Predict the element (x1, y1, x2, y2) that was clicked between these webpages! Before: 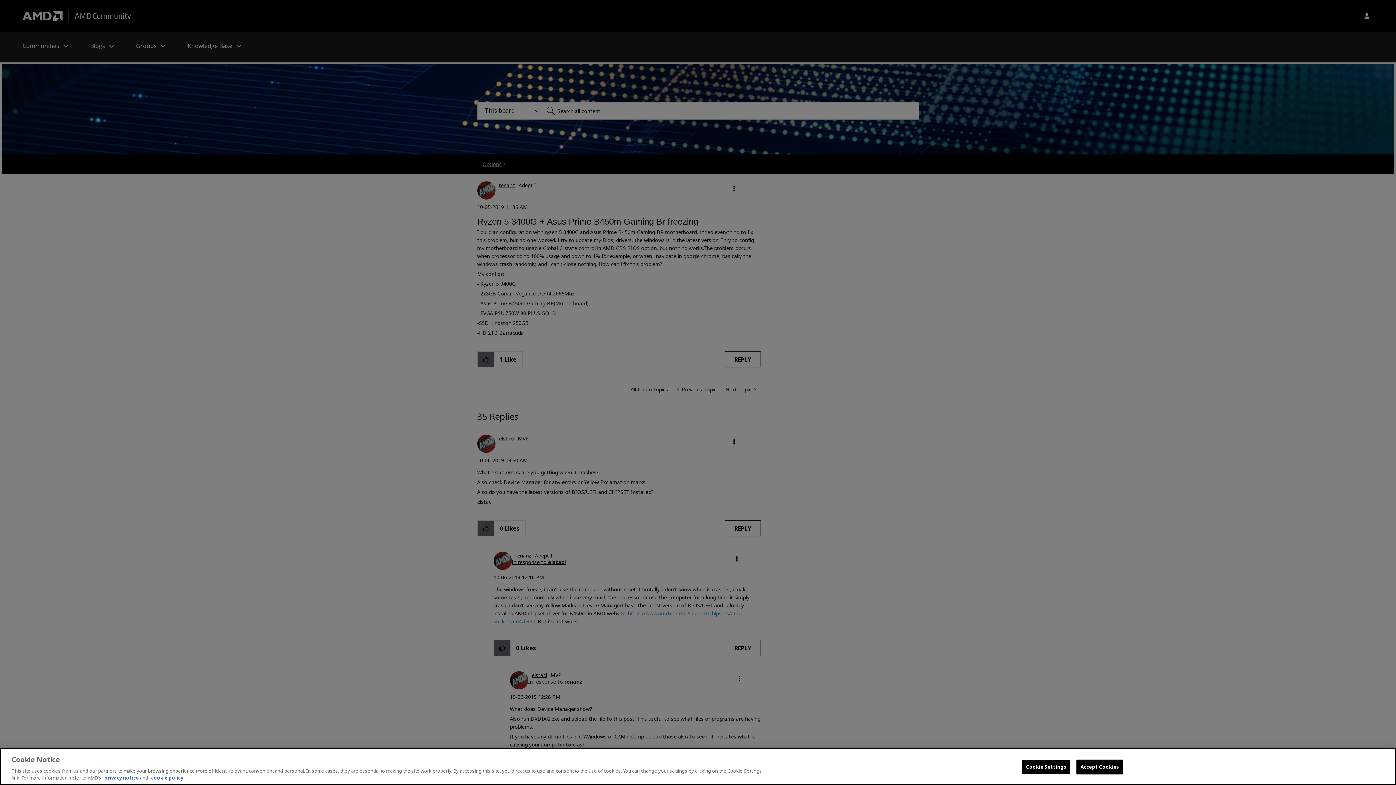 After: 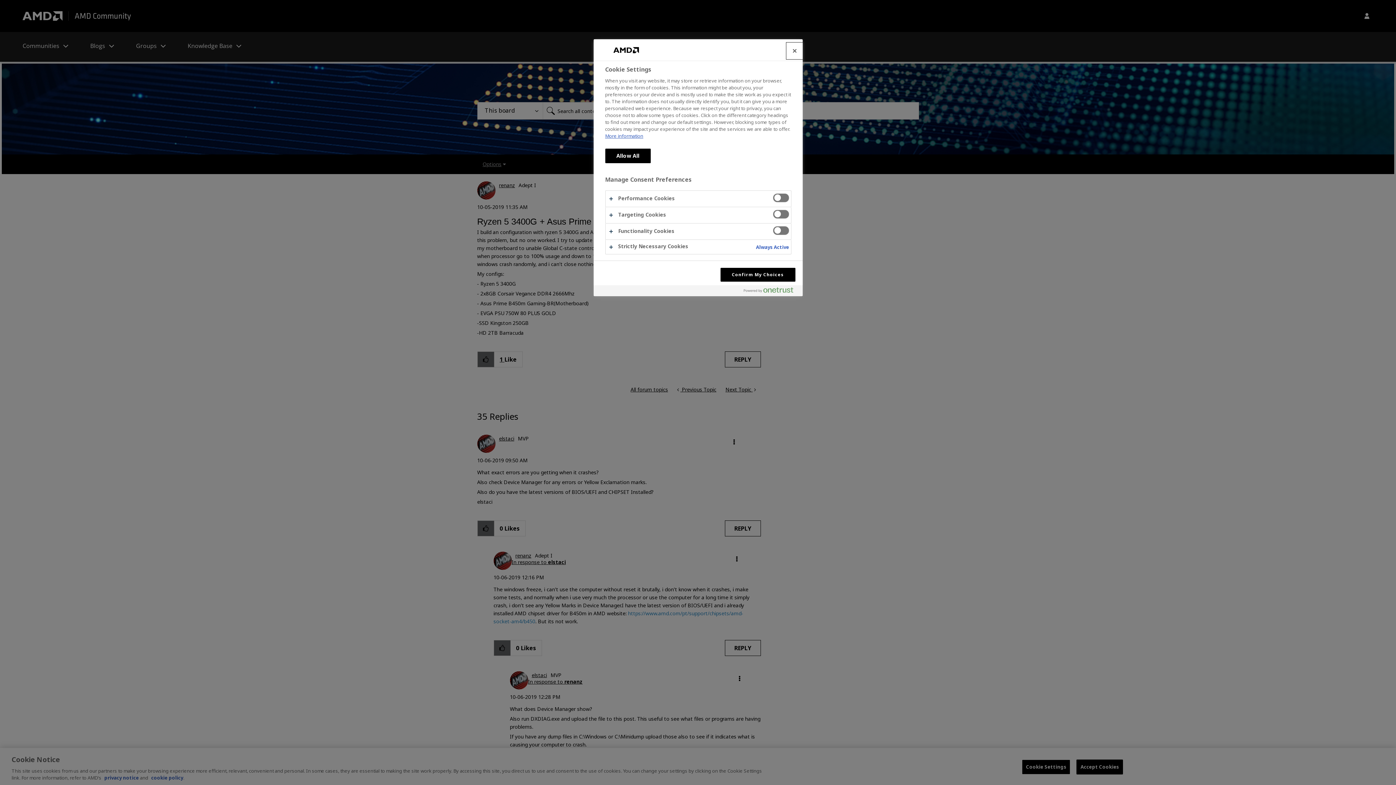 Action: label: Cookie Settings bbox: (1022, 760, 1070, 774)